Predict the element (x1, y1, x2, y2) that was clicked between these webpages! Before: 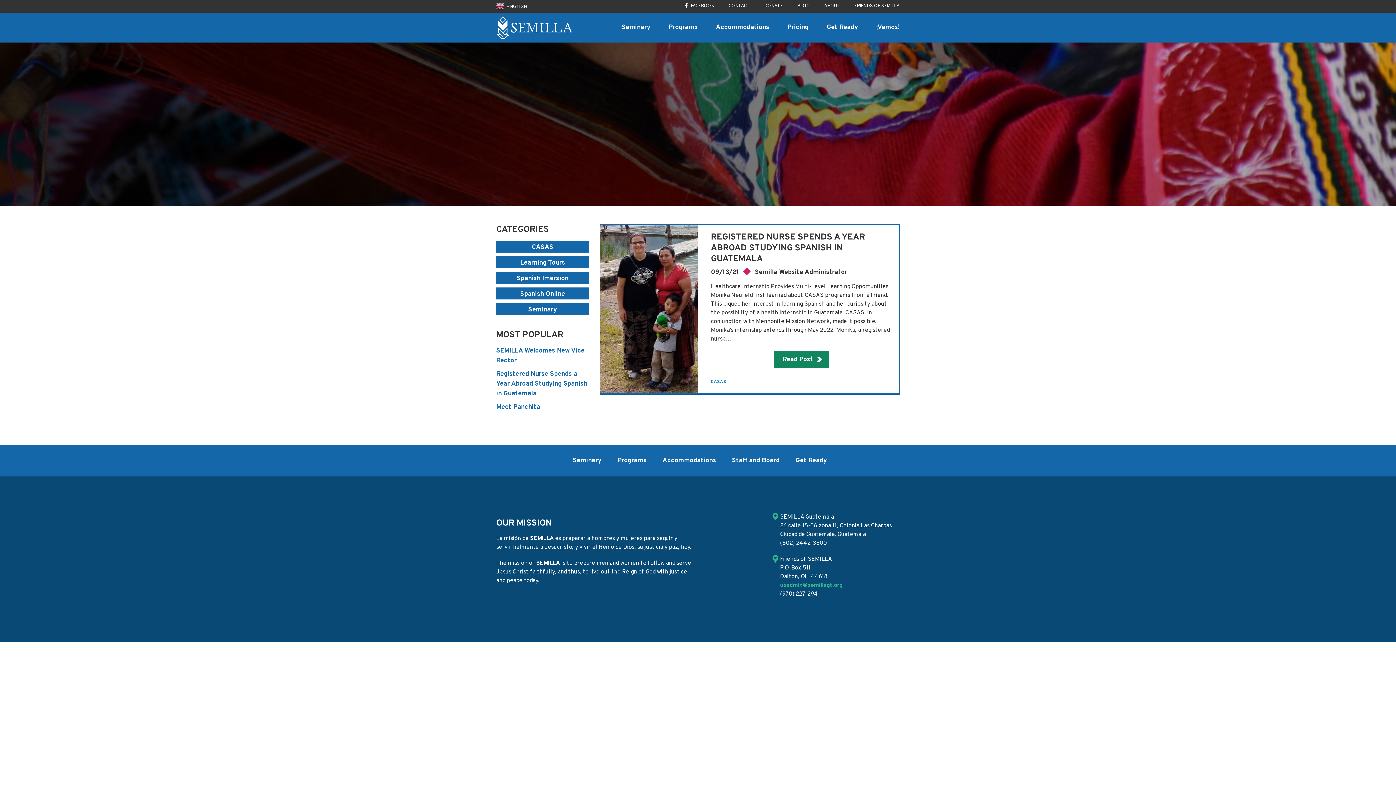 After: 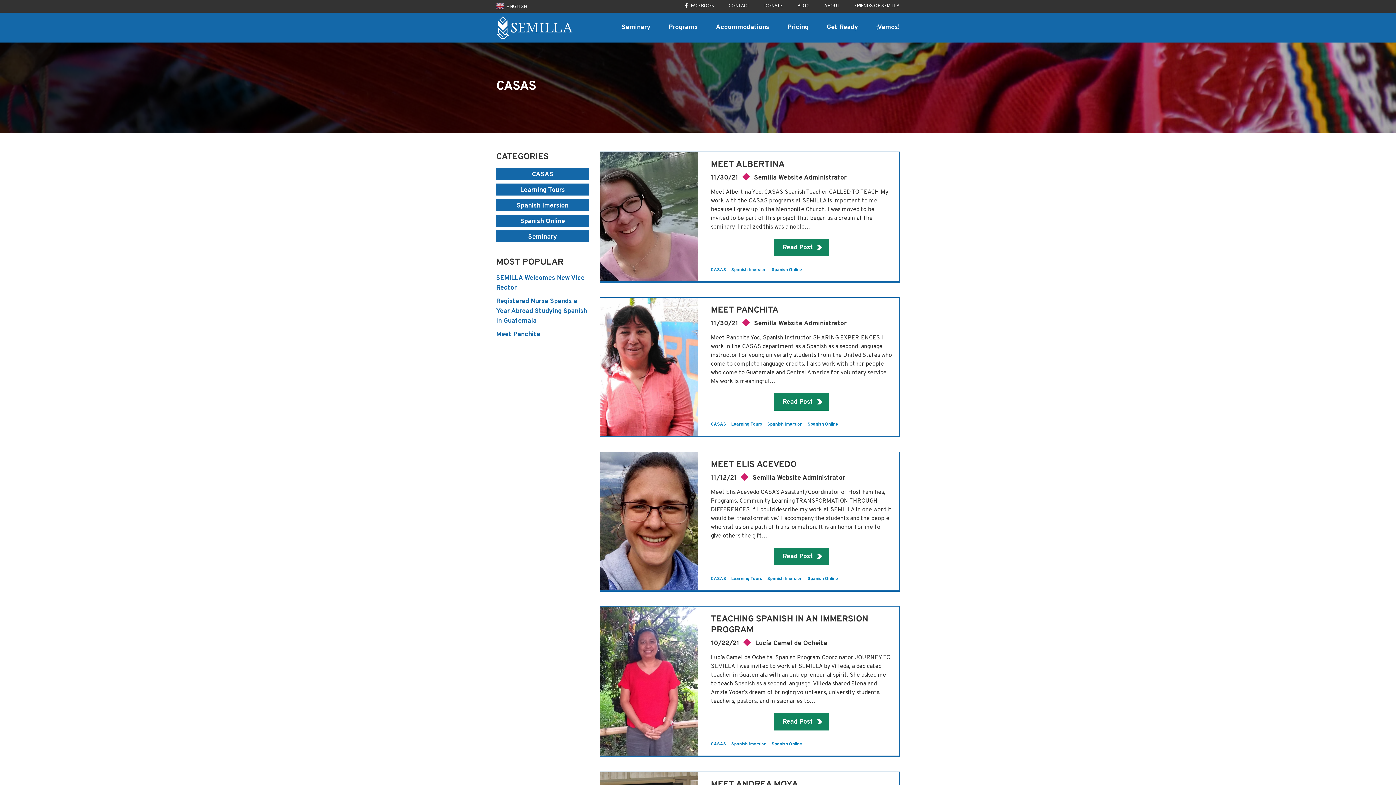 Action: bbox: (711, 379, 726, 385) label: CASAS